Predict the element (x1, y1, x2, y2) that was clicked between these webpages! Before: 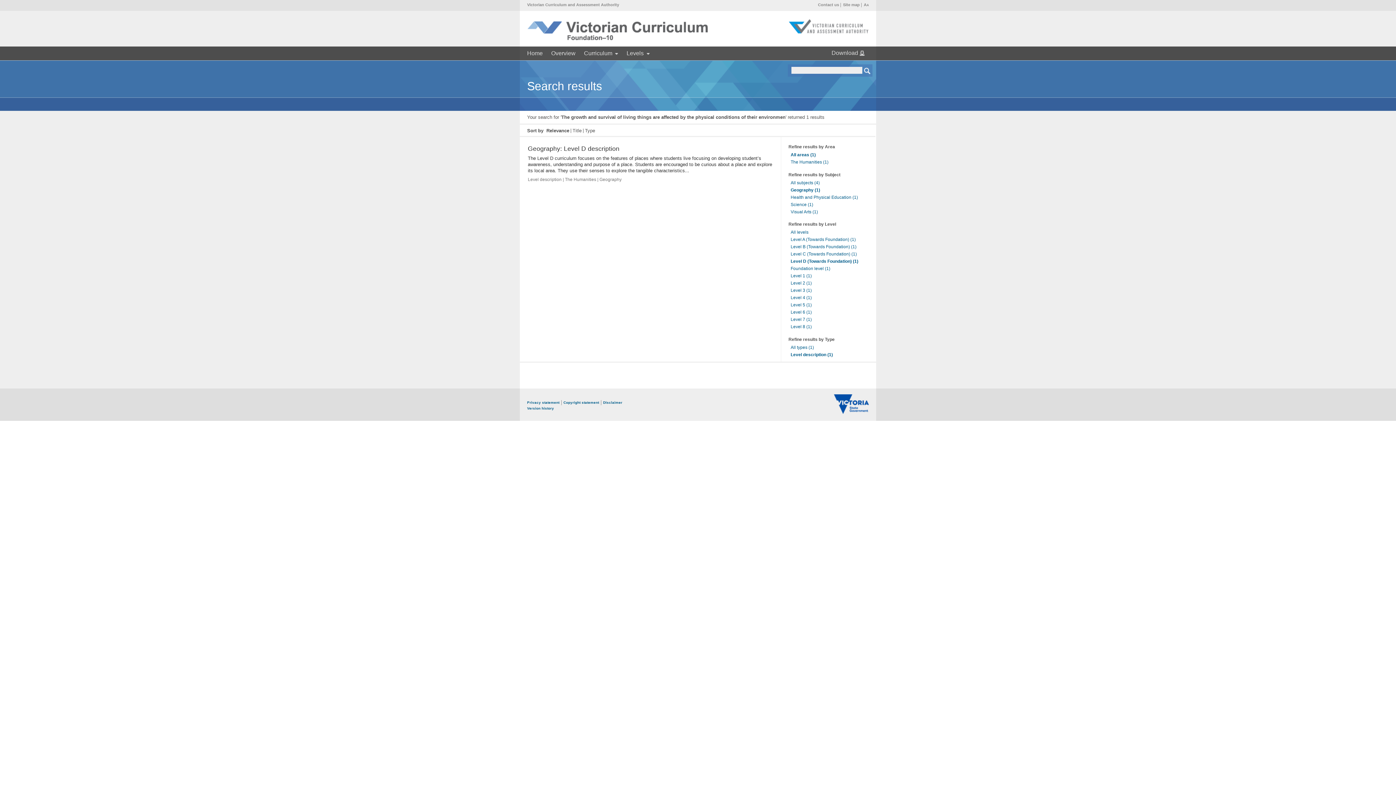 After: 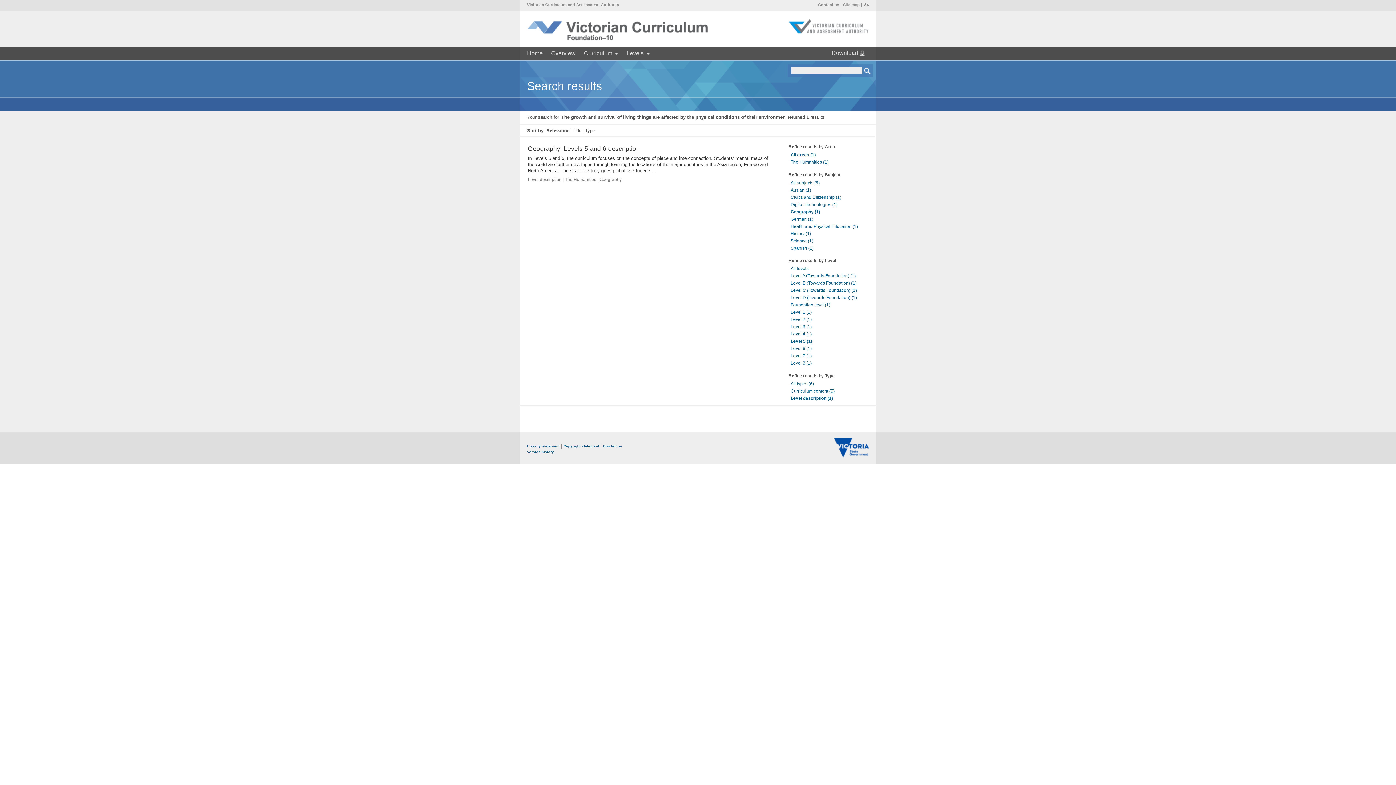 Action: bbox: (790, 302, 812, 307) label: Level 5 (1)